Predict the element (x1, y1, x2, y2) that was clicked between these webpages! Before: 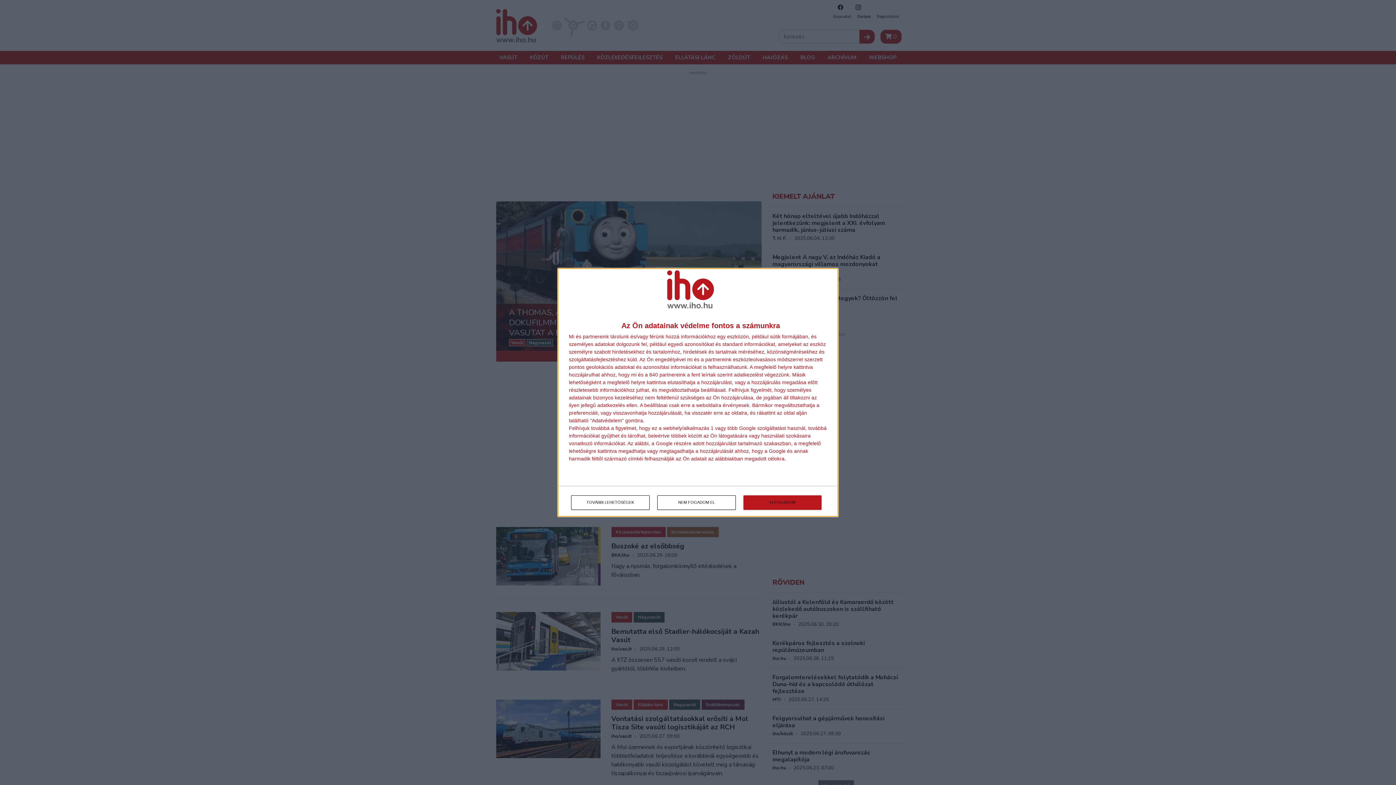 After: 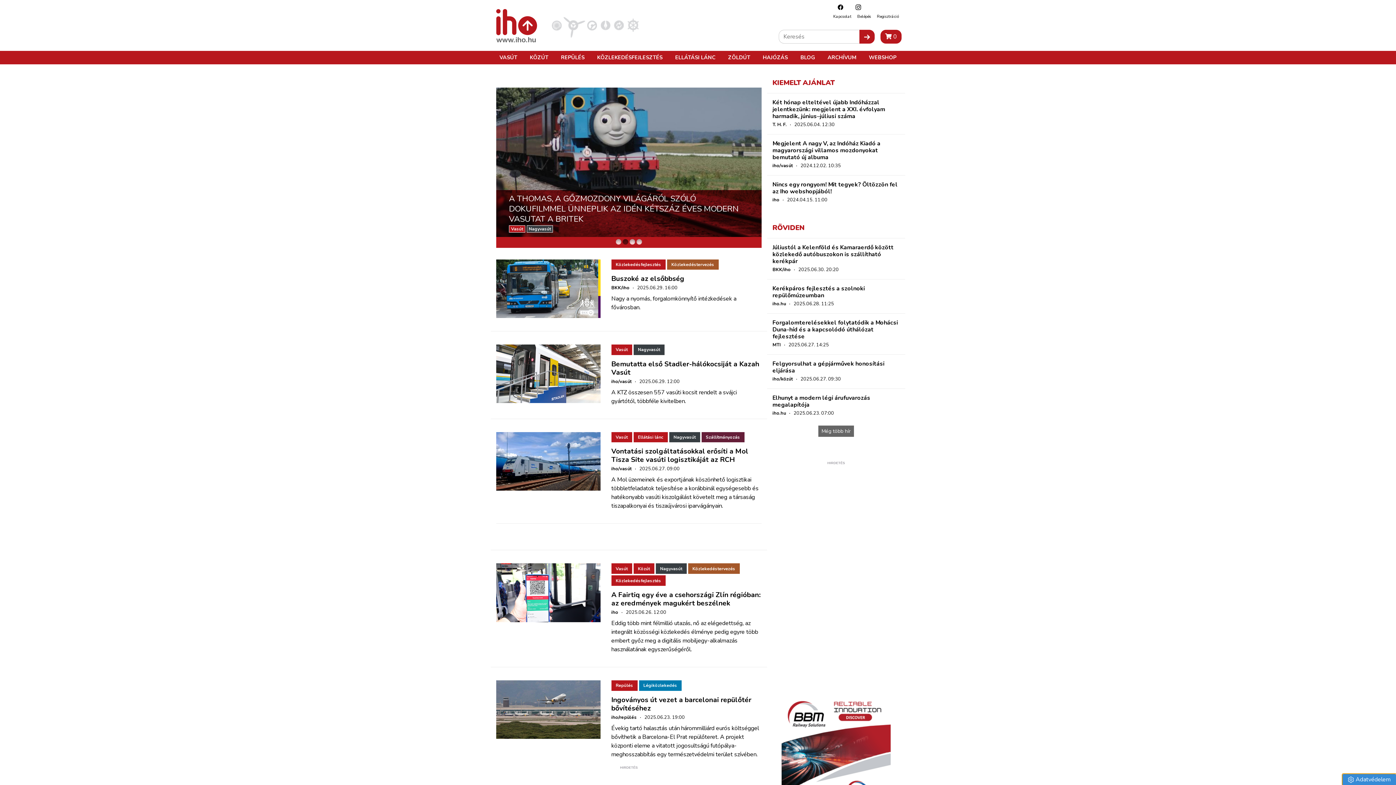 Action: bbox: (743, 495, 821, 510) label: ELFOGADOM